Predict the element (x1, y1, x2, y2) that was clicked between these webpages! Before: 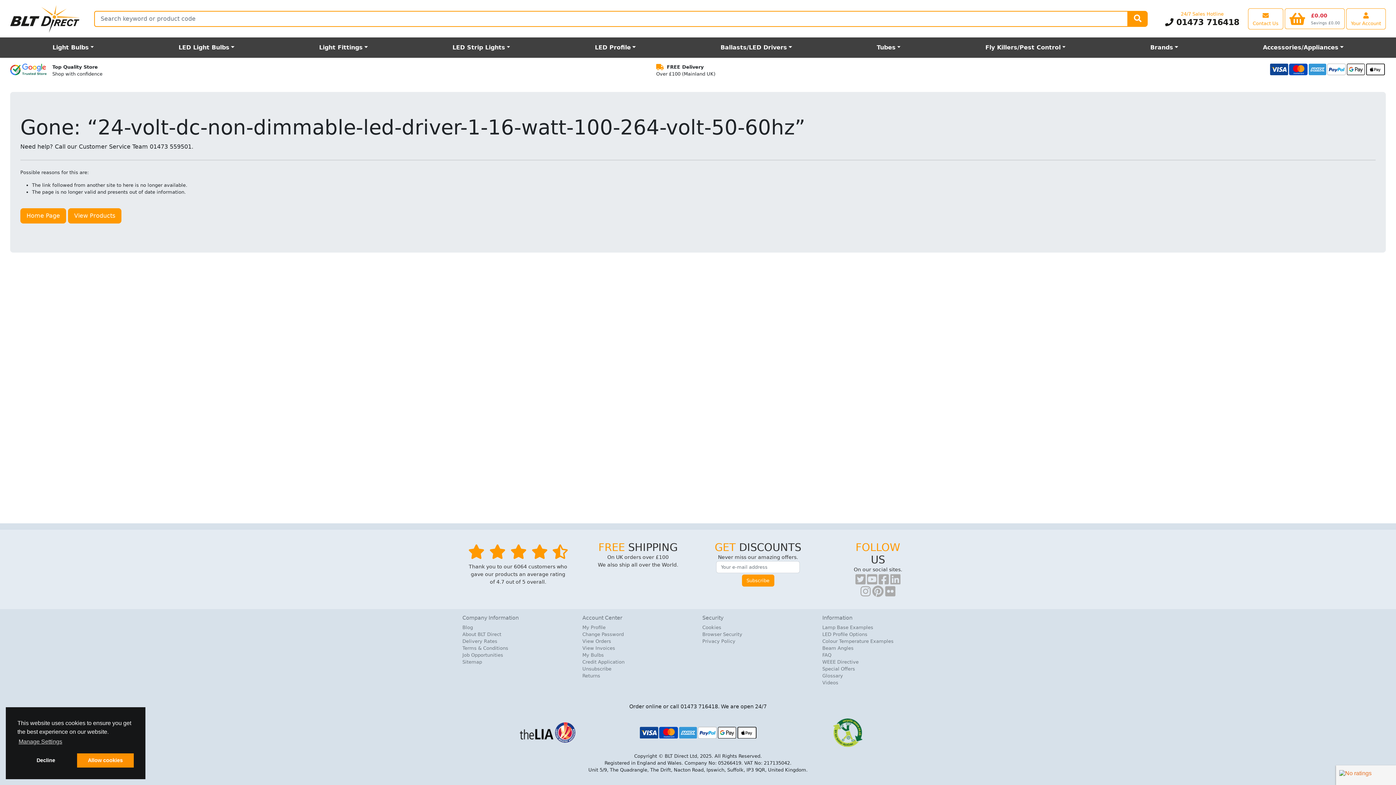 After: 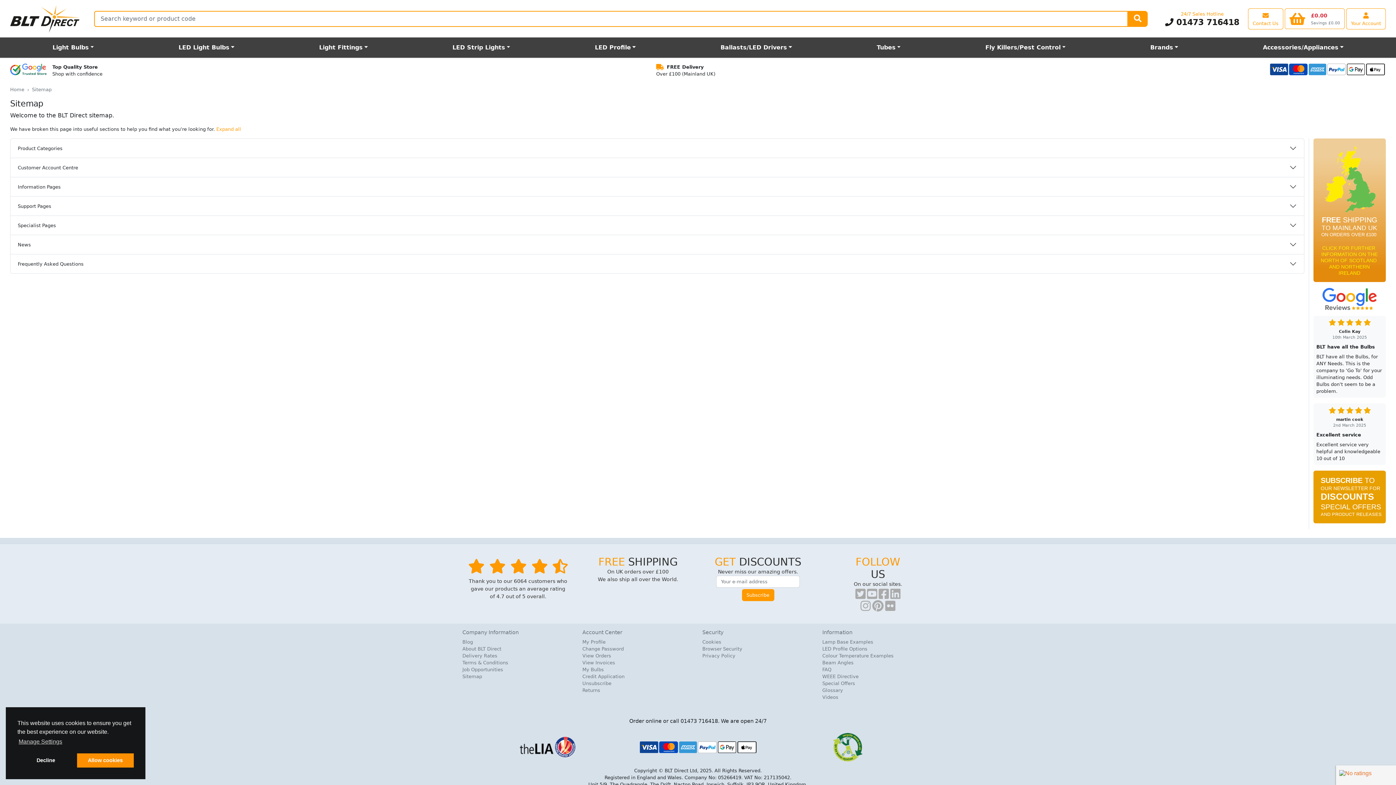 Action: bbox: (462, 658, 573, 665) label: Sitemap